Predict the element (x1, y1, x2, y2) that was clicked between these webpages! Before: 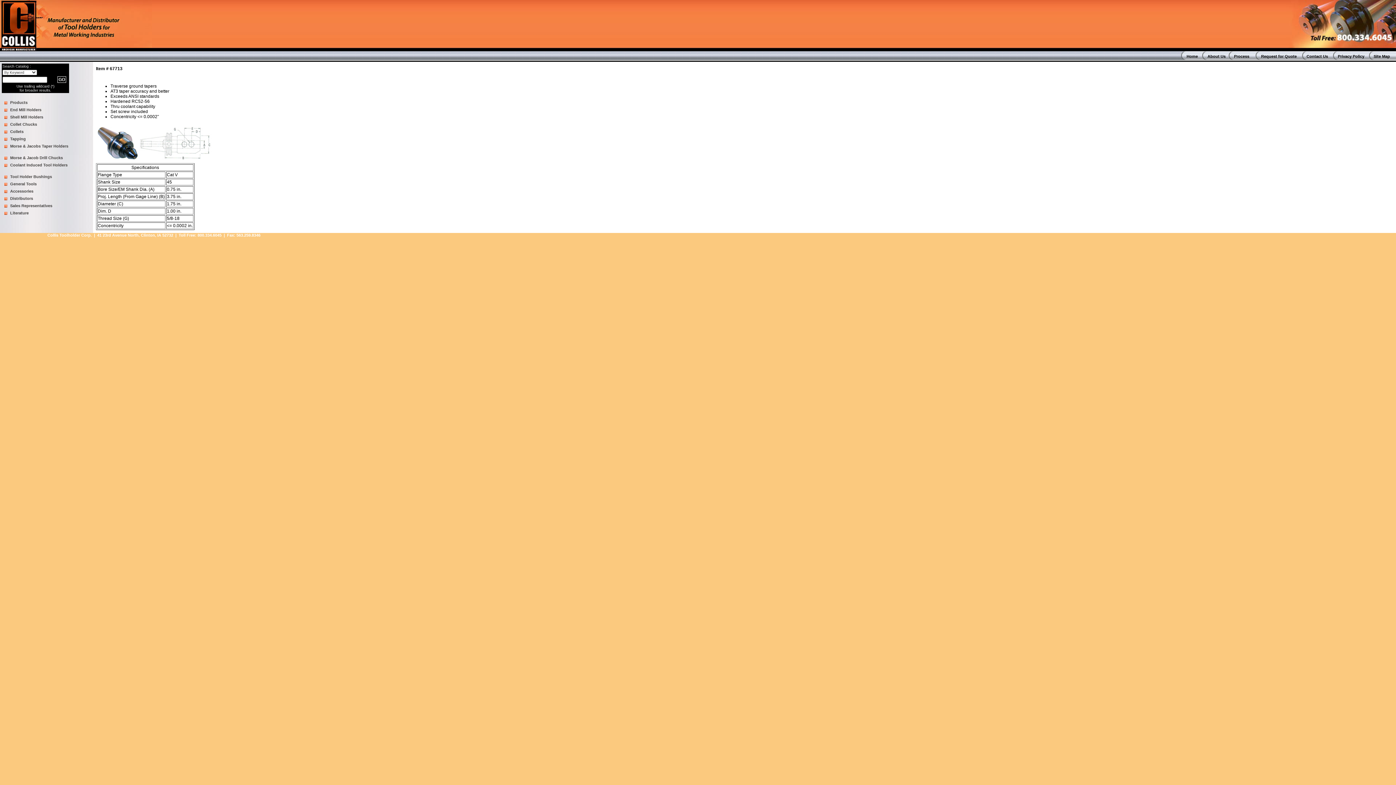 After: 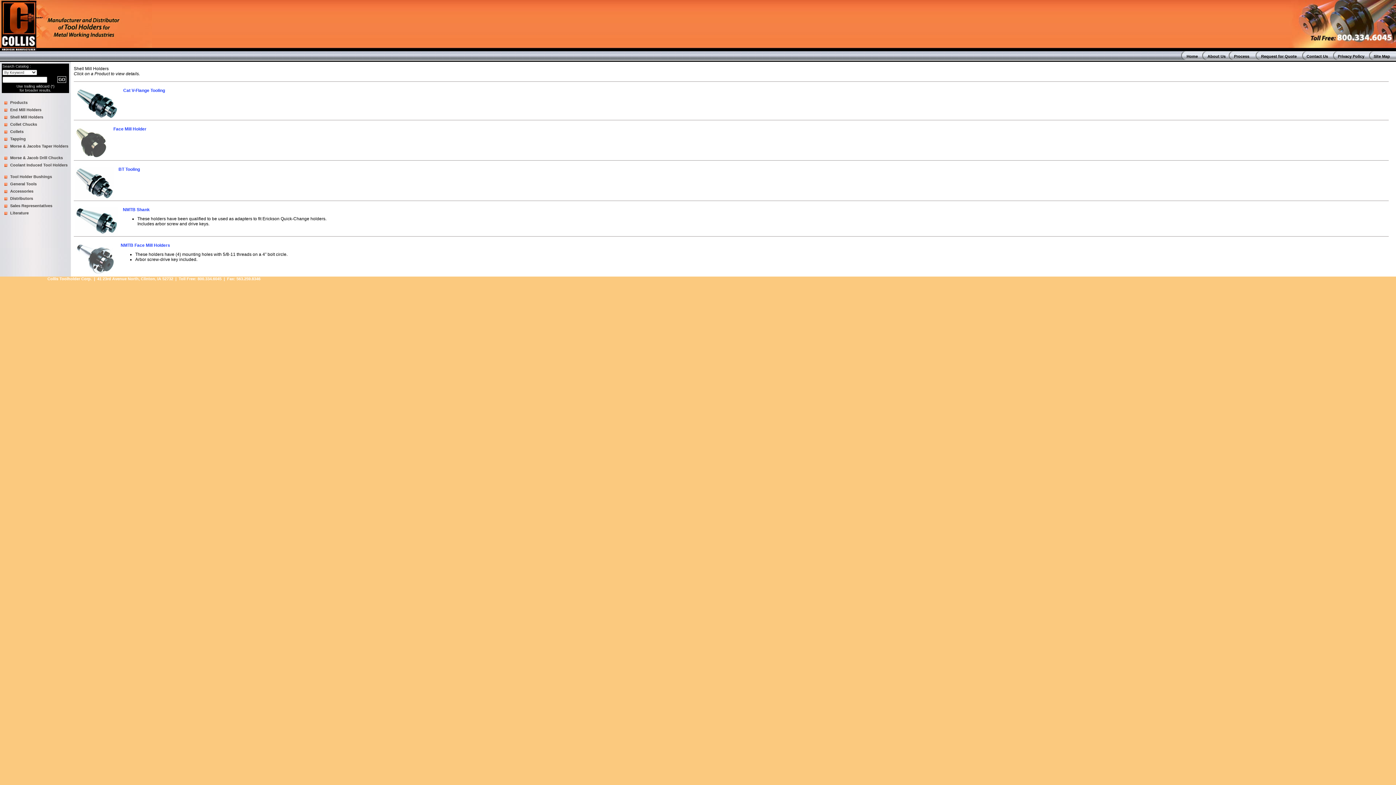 Action: label: Shell Mill Holders  bbox: (10, 114, 44, 119)